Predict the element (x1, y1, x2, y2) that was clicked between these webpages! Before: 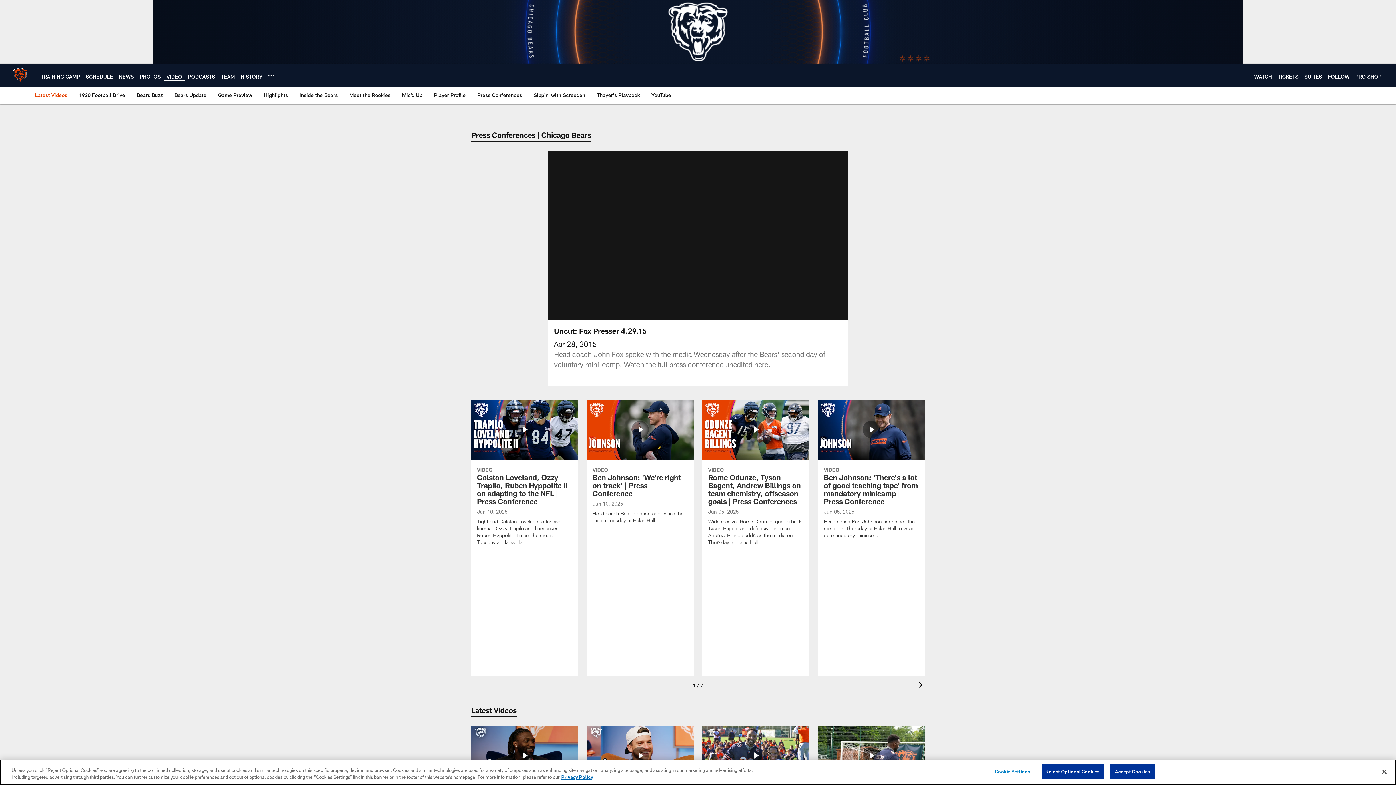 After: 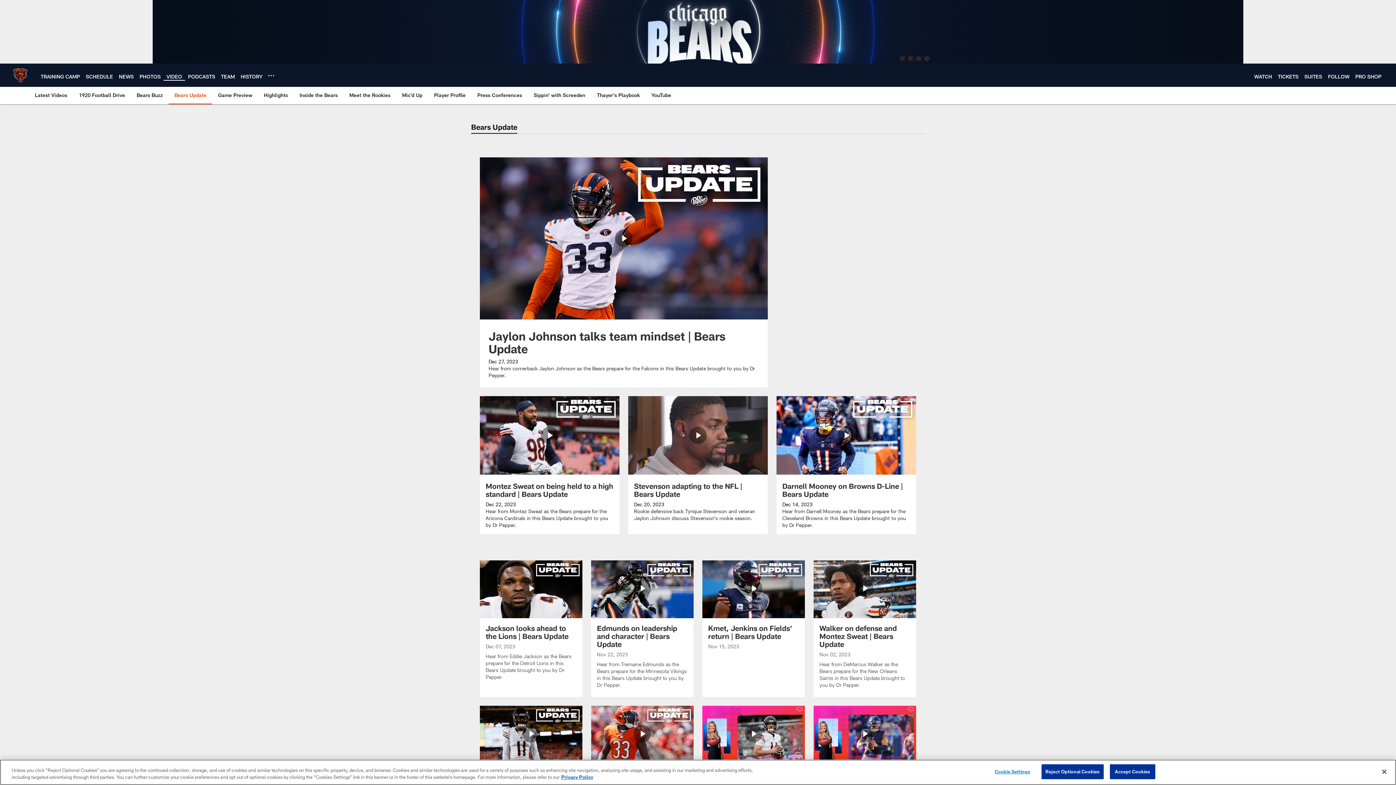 Action: label: Bears Update bbox: (171, 86, 209, 103)